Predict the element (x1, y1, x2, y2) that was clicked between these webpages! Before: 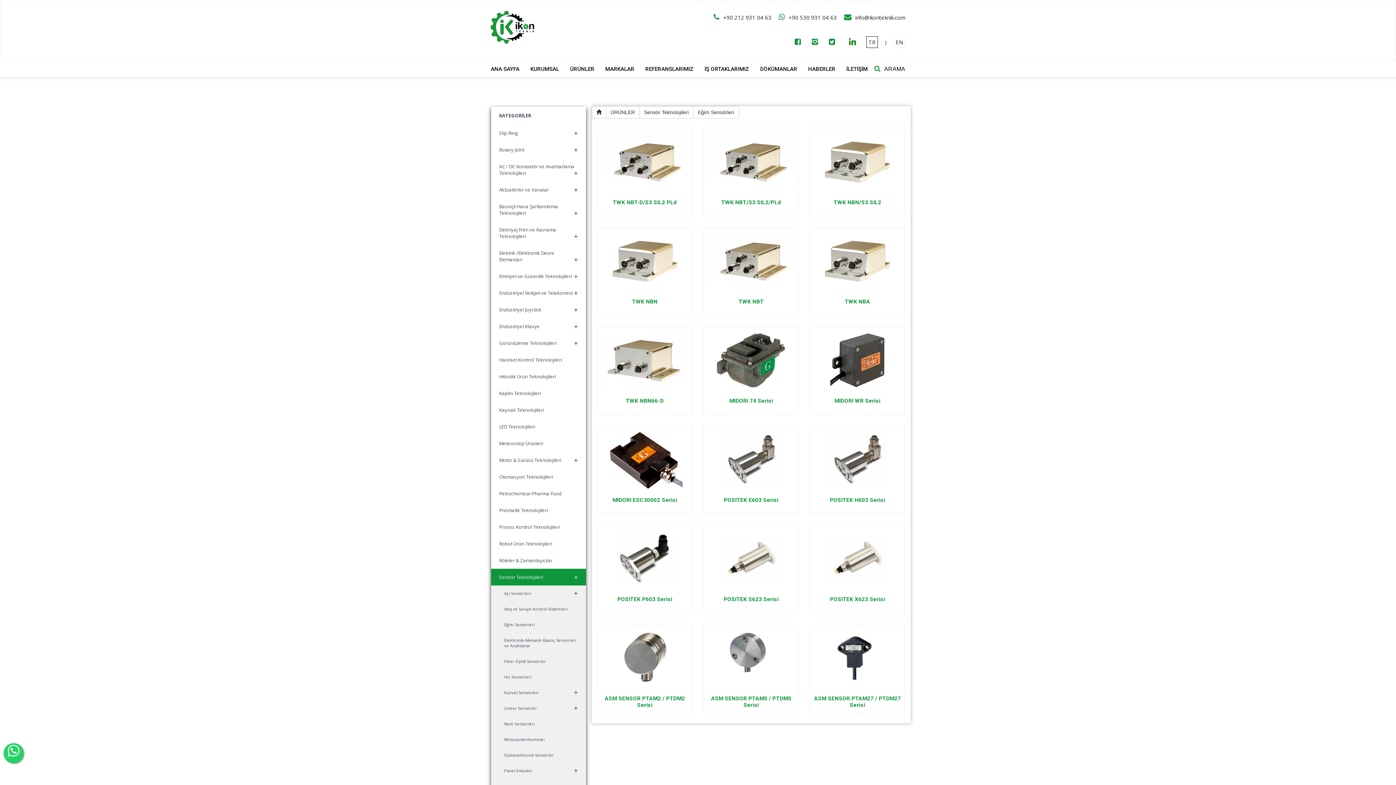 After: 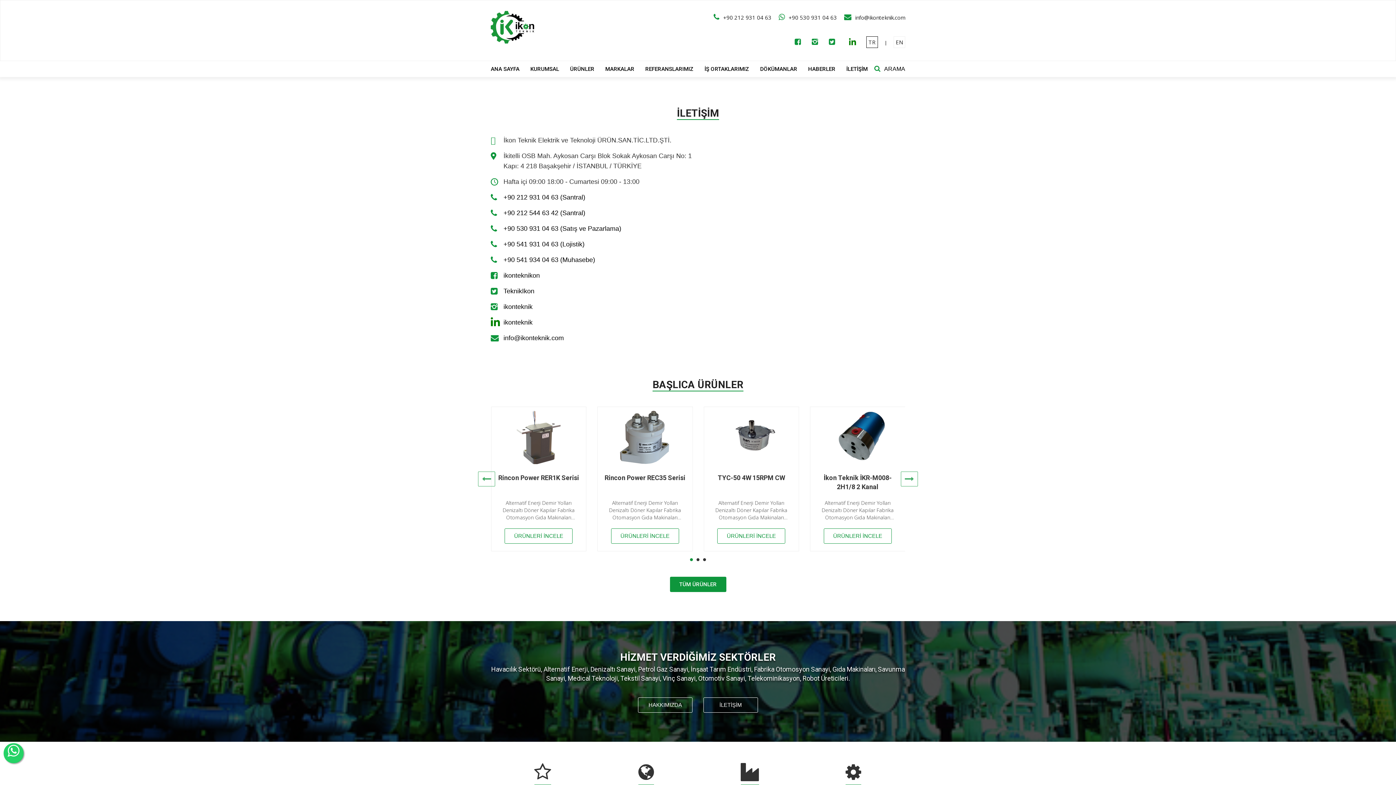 Action: label: İLETİŞİM bbox: (846, 64, 868, 73)